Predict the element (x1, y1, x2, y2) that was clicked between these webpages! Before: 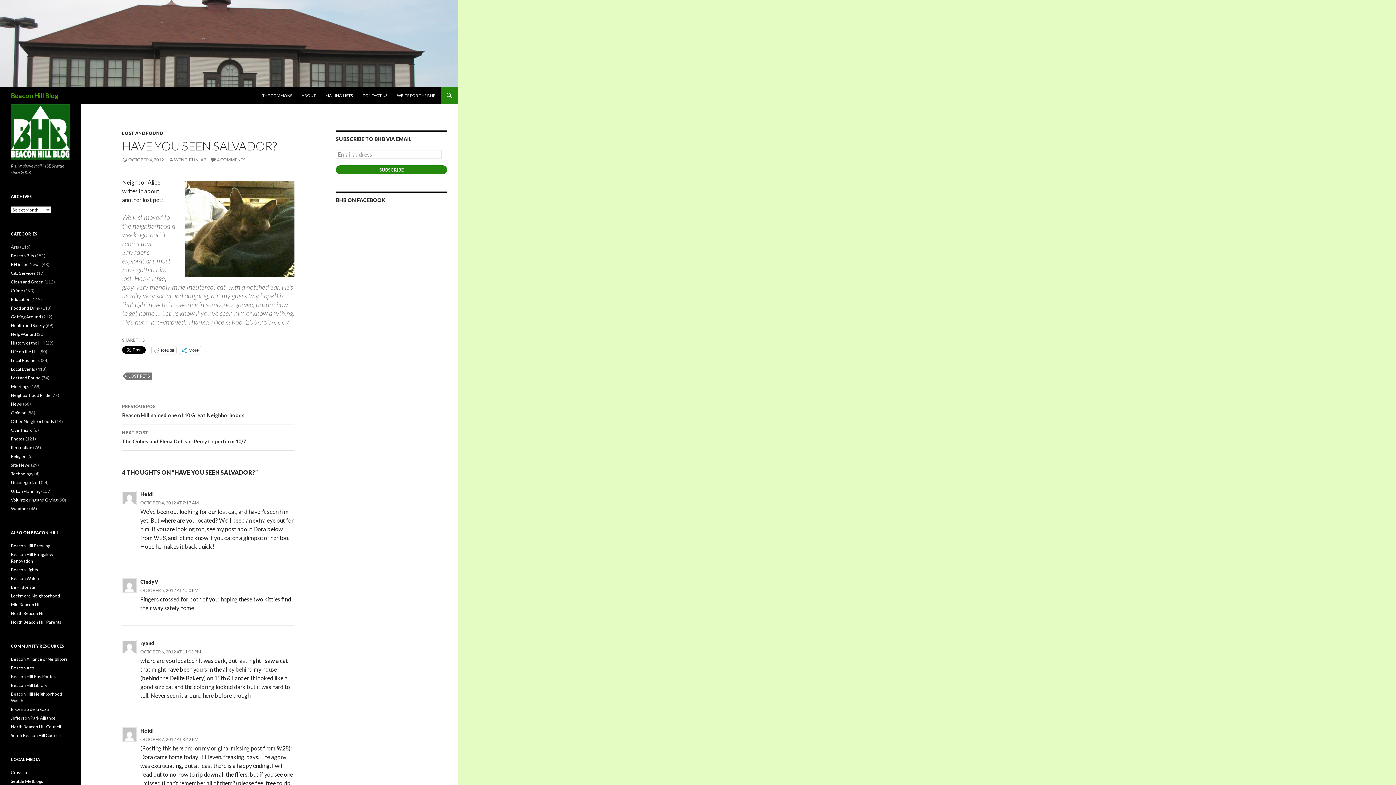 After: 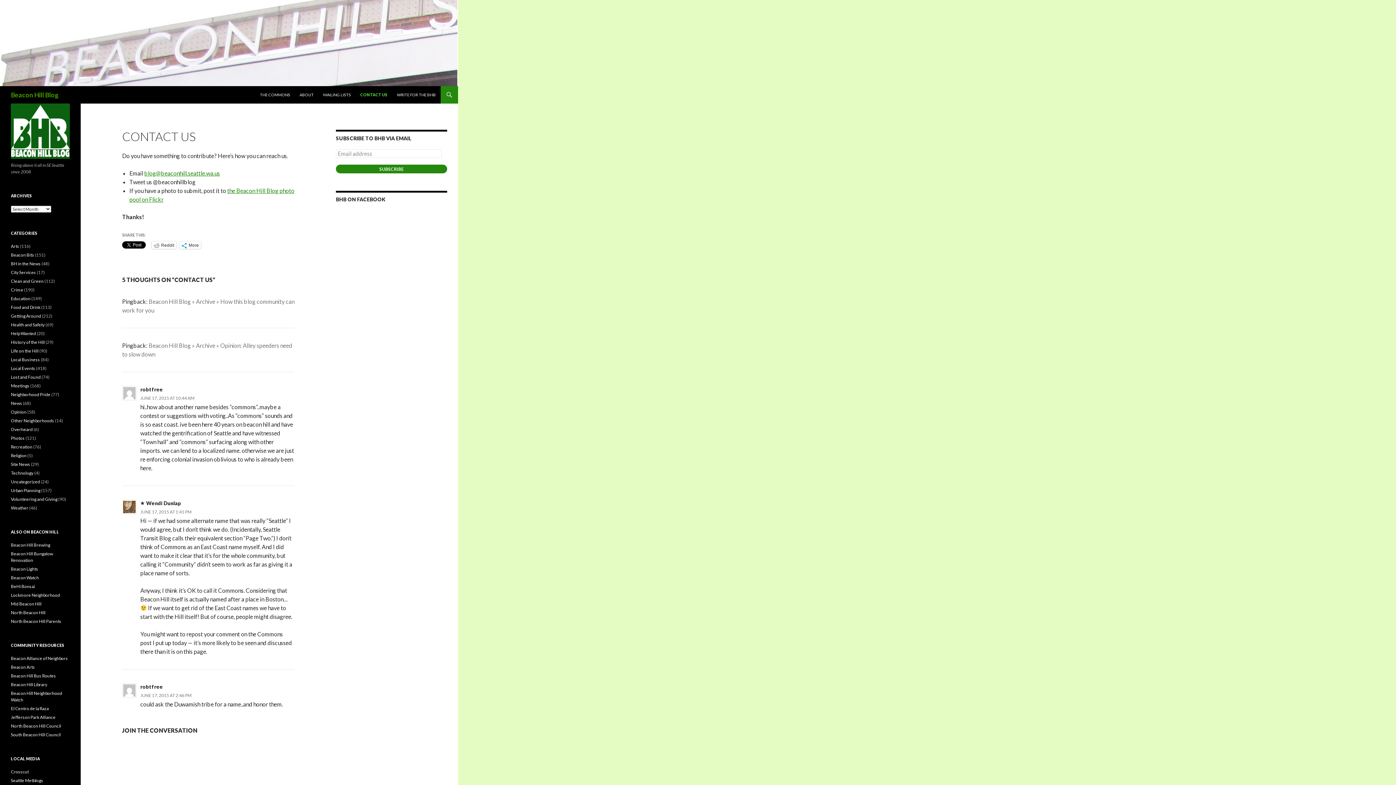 Action: label: CONTACT US bbox: (358, 86, 392, 104)